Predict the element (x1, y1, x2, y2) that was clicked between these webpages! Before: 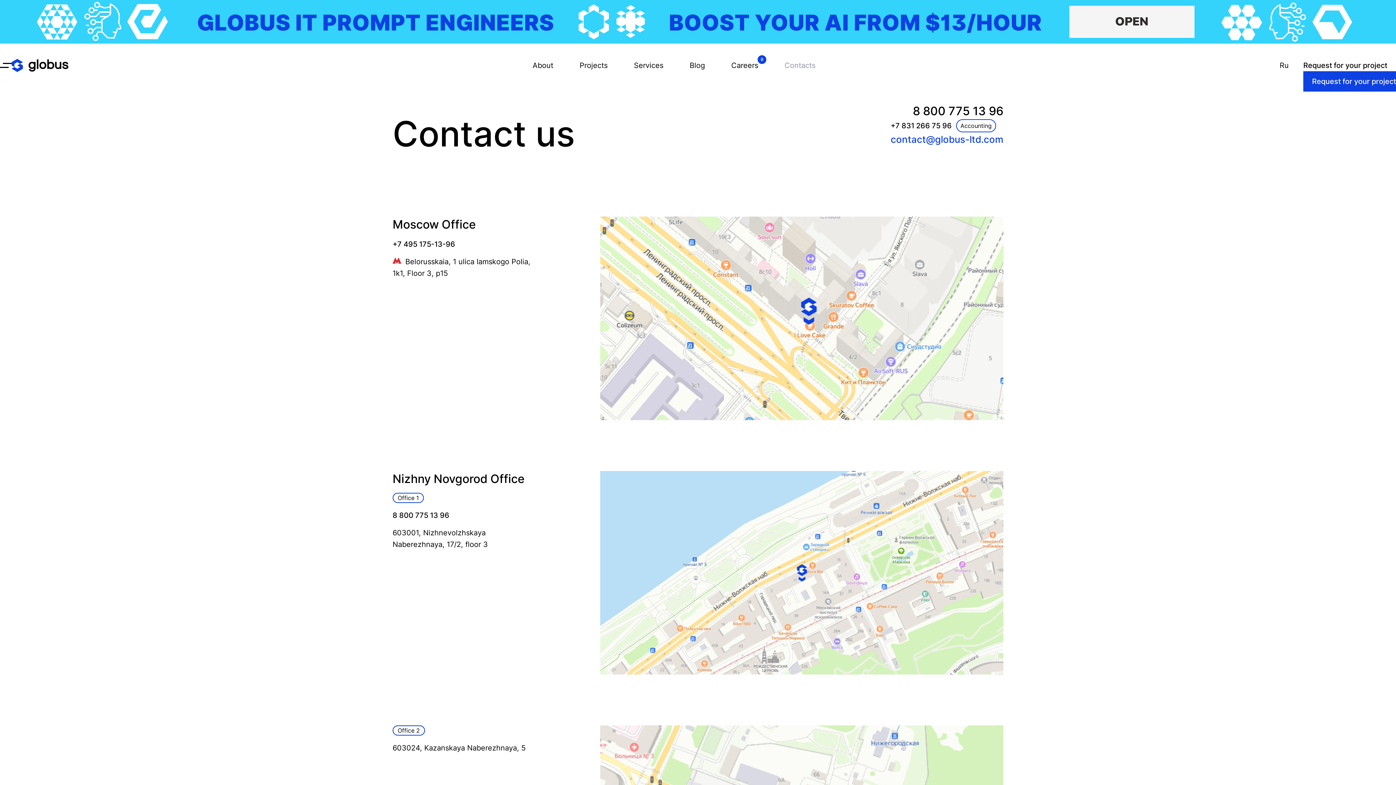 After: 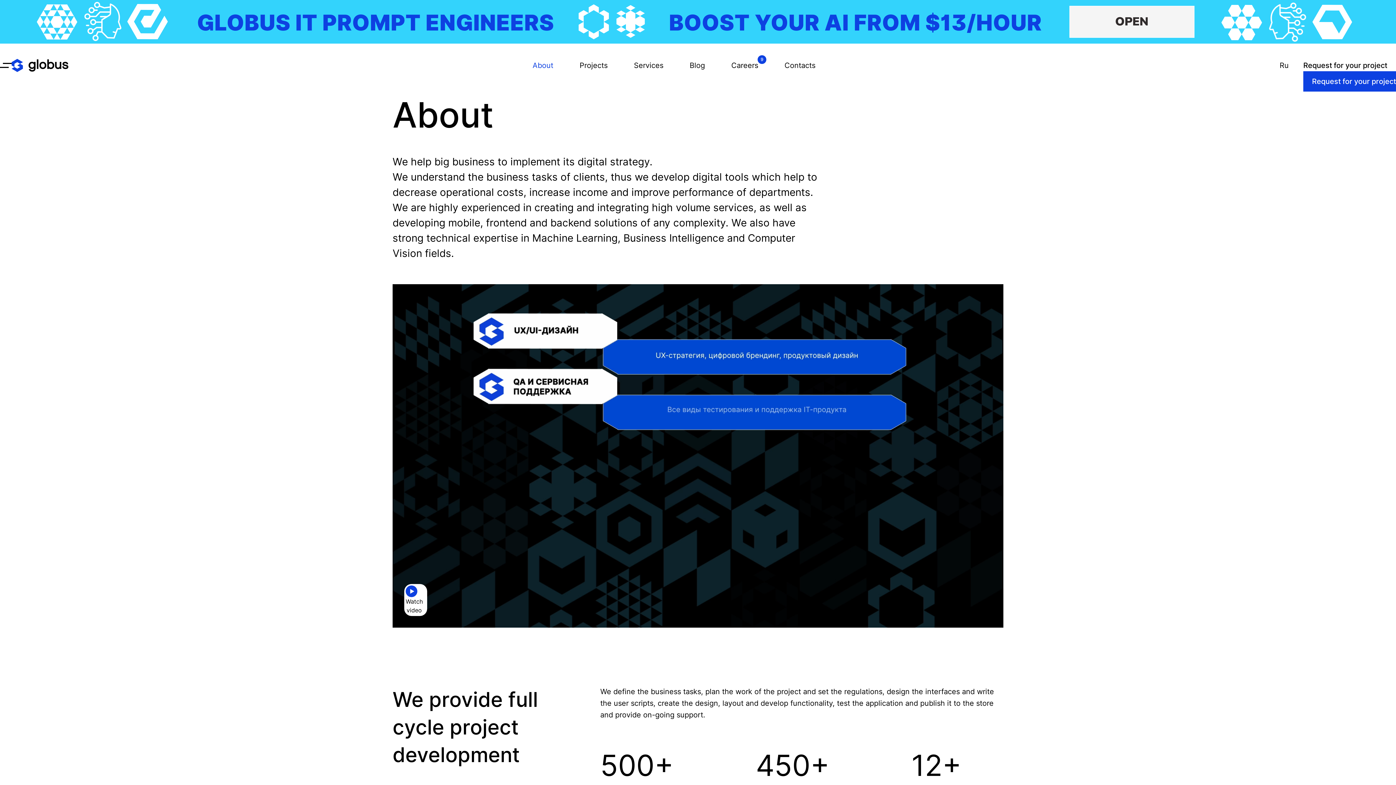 Action: label: About bbox: (532, 59, 553, 71)